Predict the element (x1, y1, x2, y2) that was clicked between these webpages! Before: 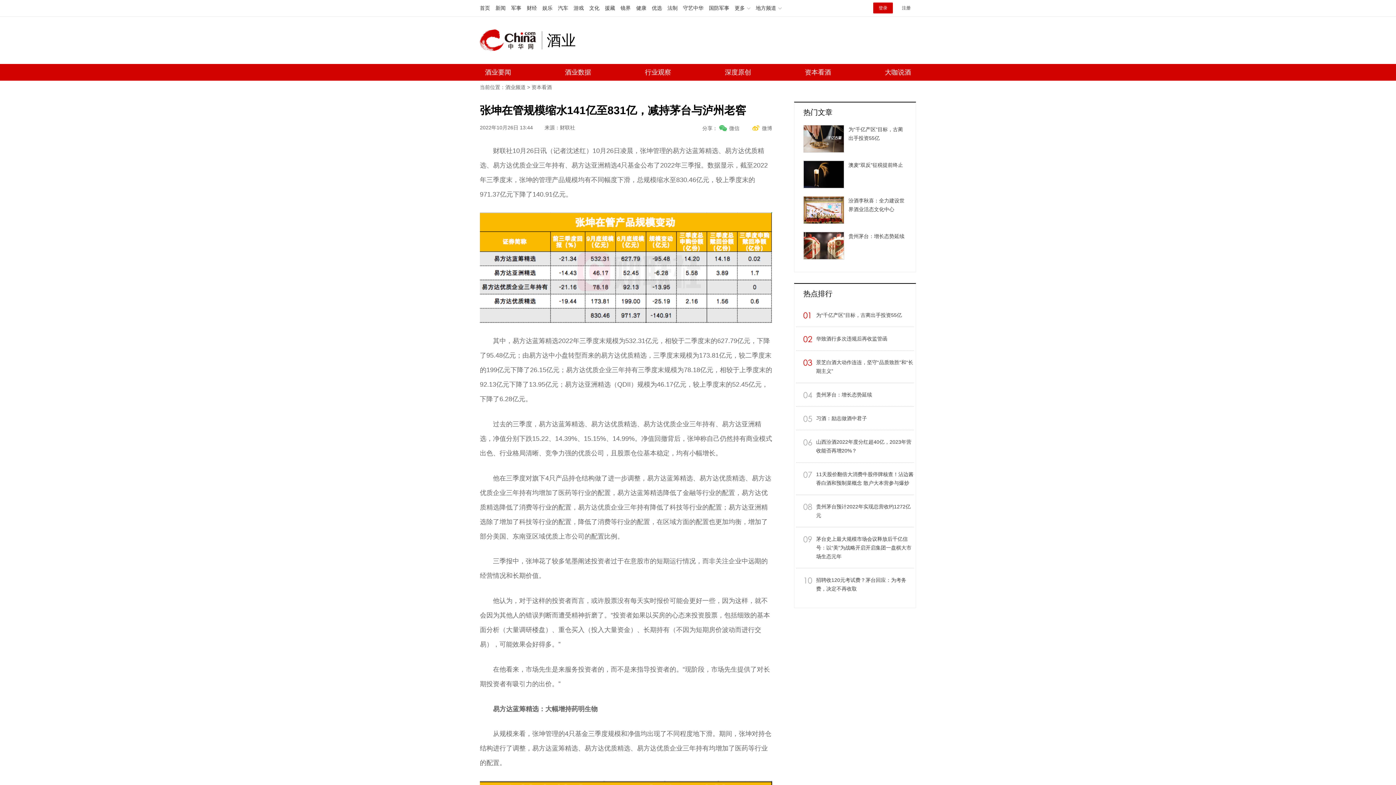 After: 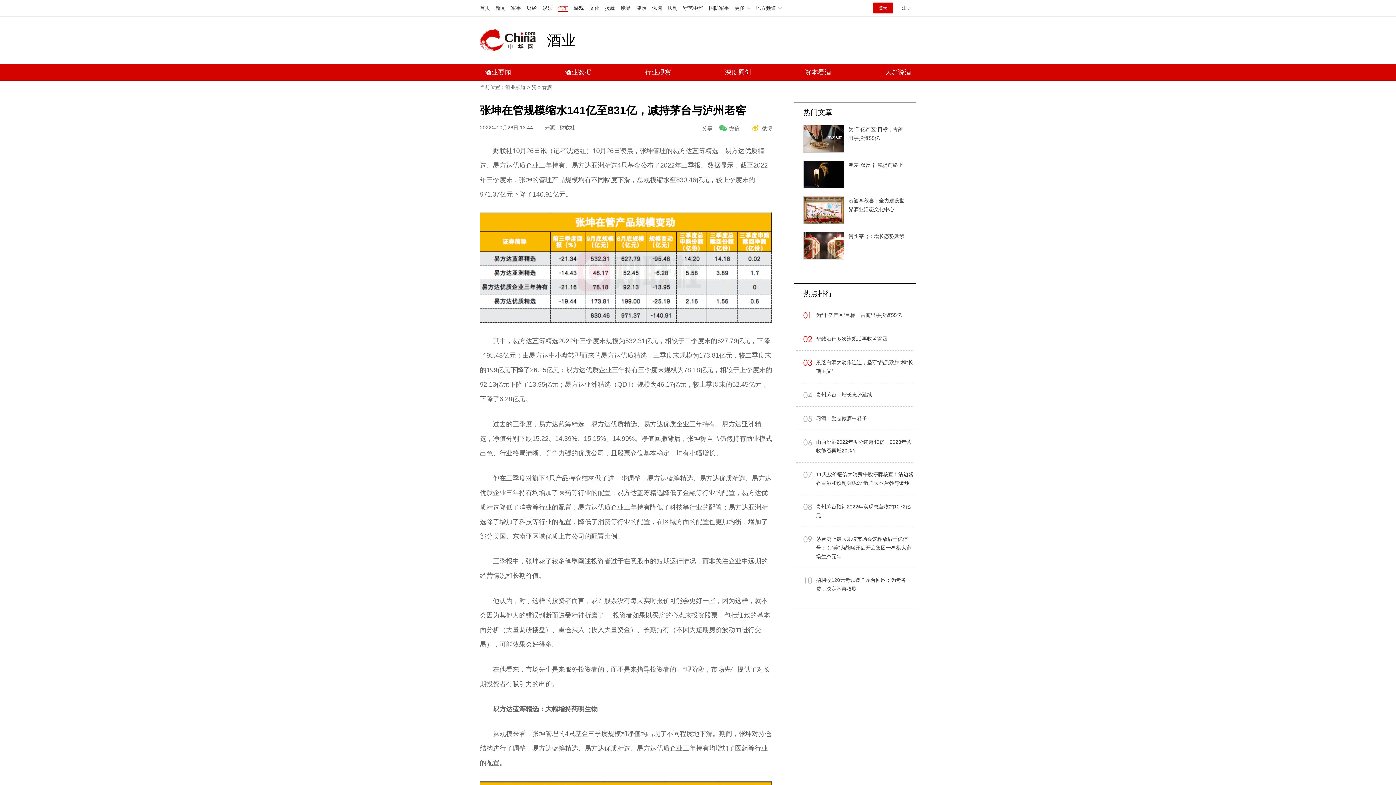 Action: label: 汽车 bbox: (558, 5, 568, 10)